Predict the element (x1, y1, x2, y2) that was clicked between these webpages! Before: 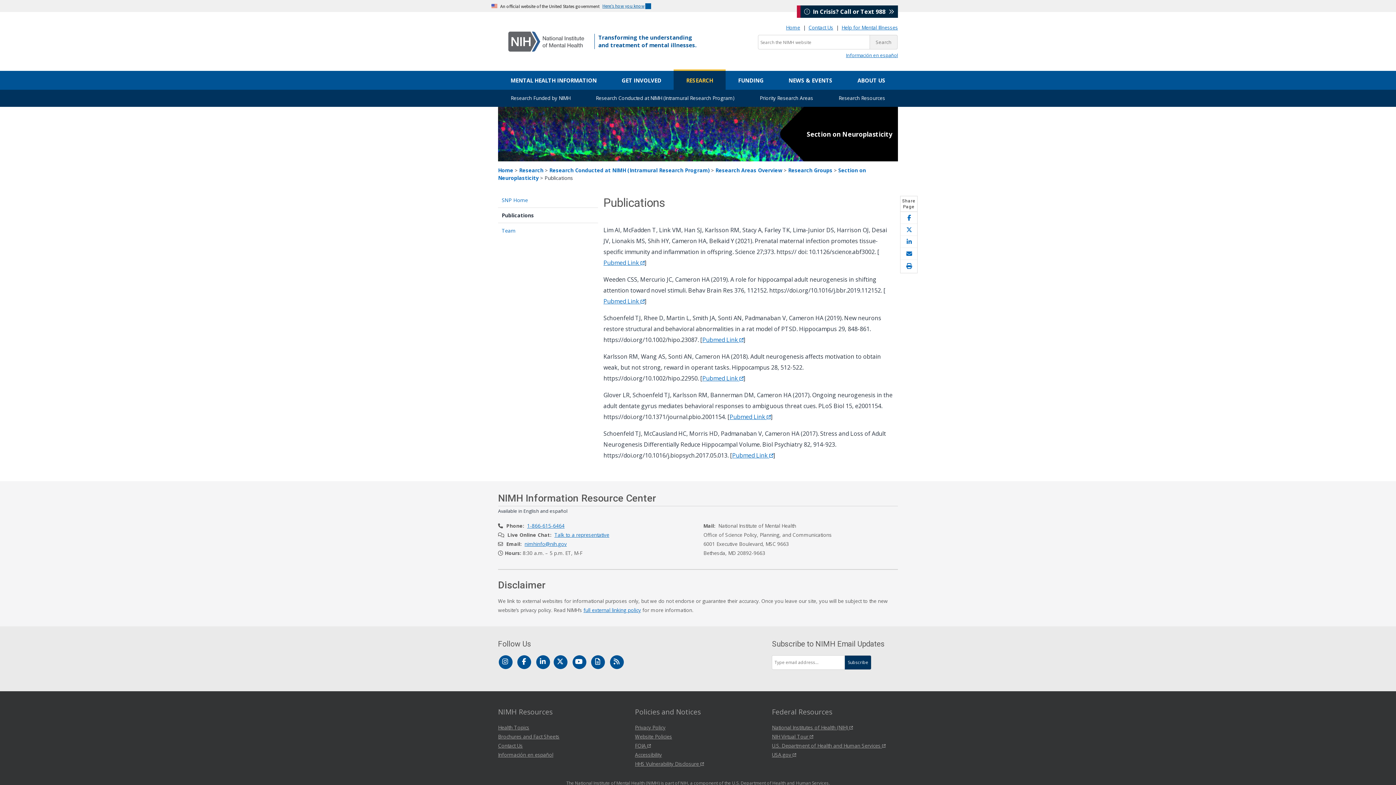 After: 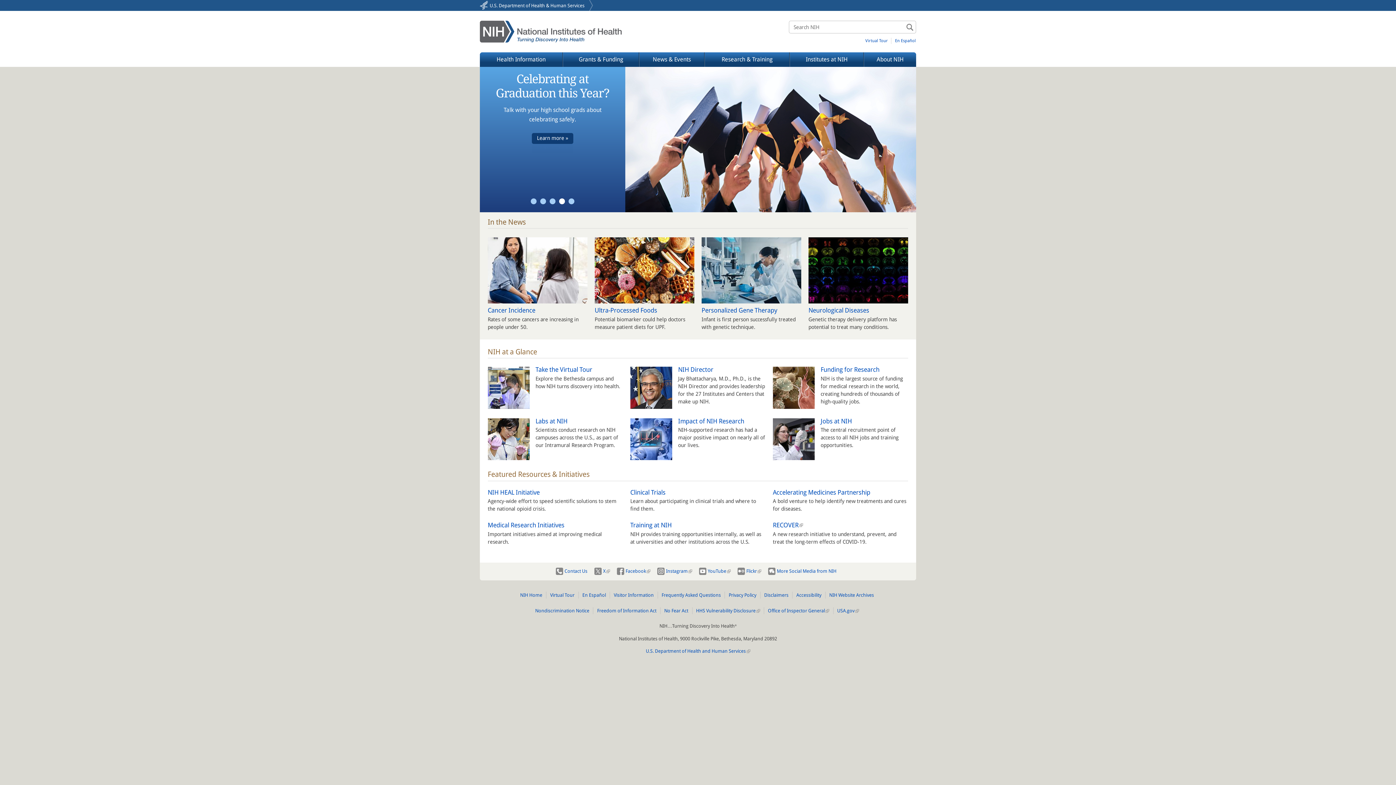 Action: bbox: (772, 724, 853, 731) label: National Institutes of Health (NIH) 